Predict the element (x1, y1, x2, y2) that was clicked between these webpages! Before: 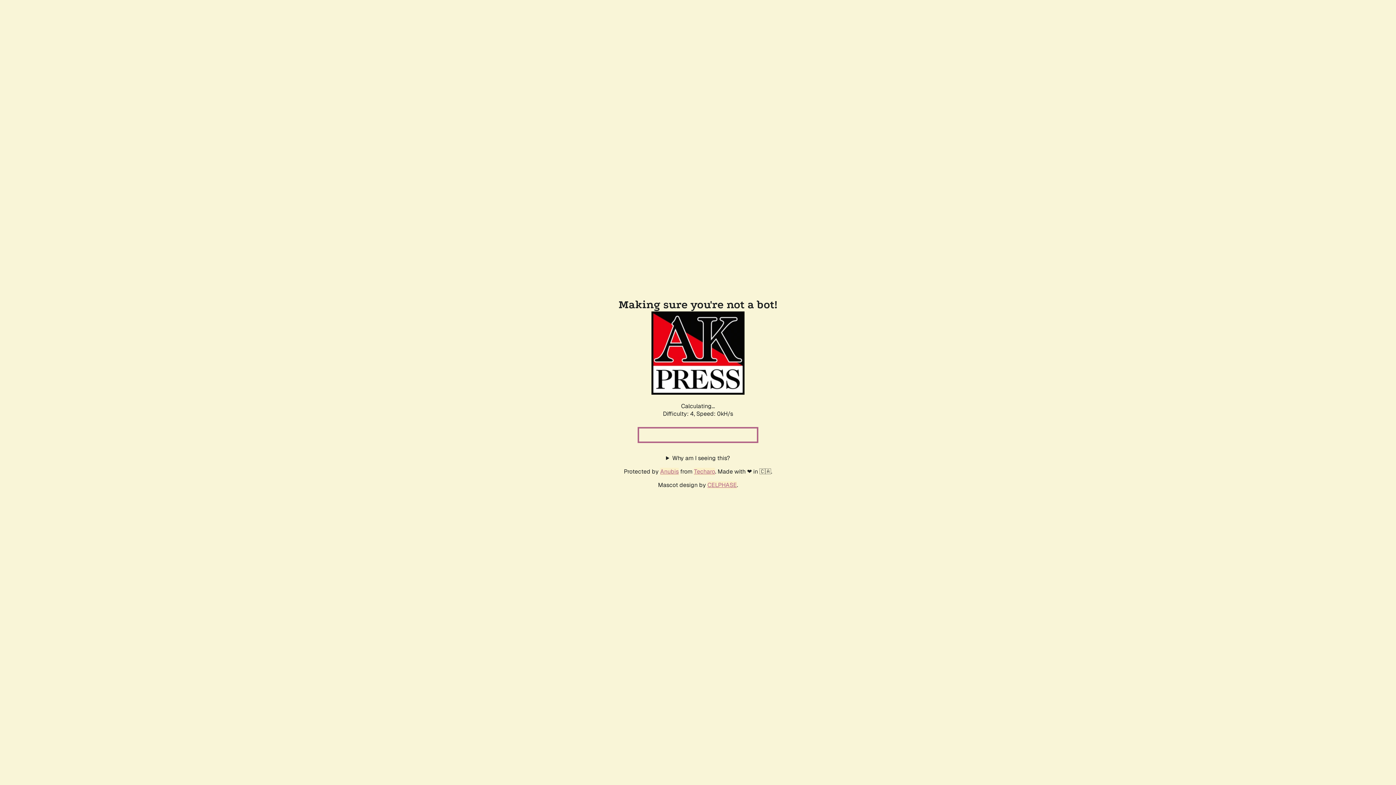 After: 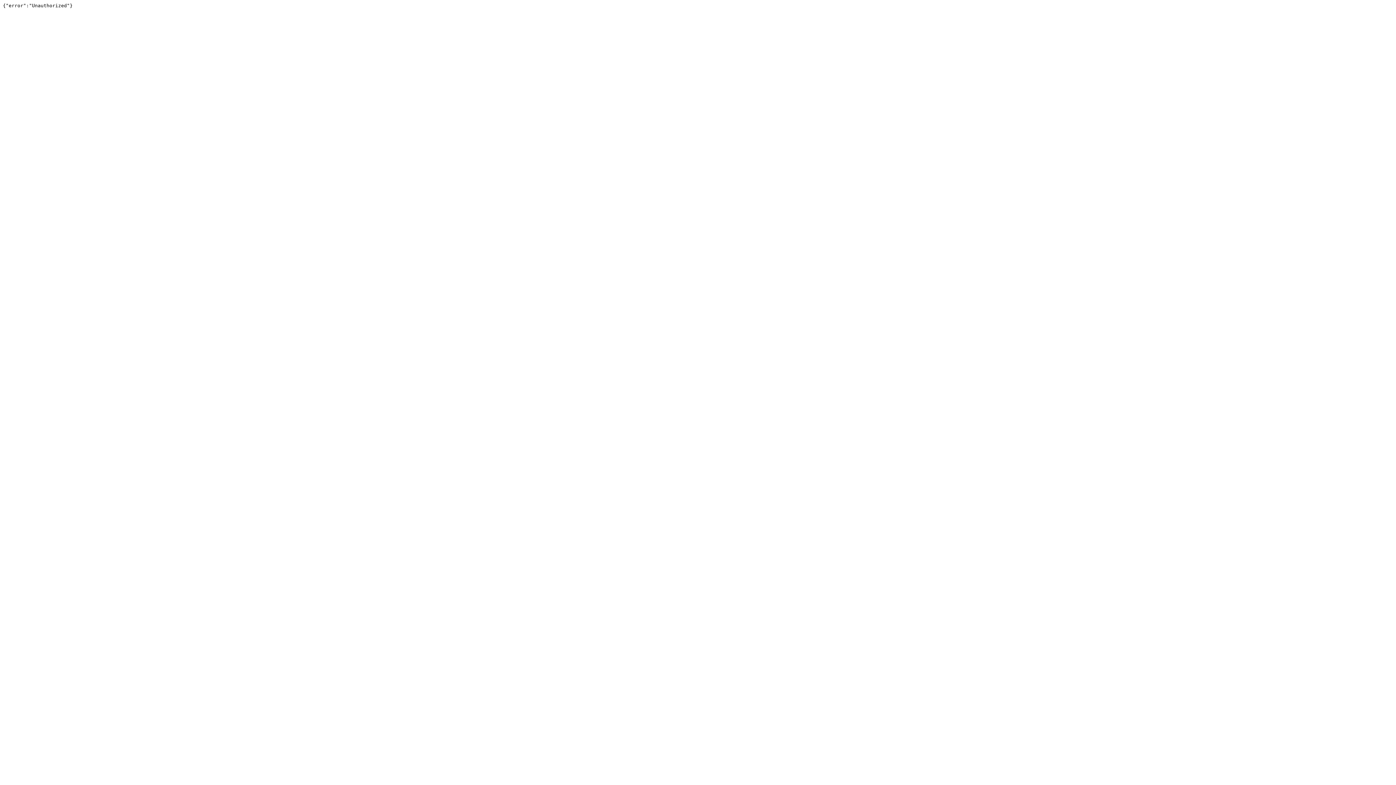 Action: label: Techaro bbox: (694, 467, 715, 475)